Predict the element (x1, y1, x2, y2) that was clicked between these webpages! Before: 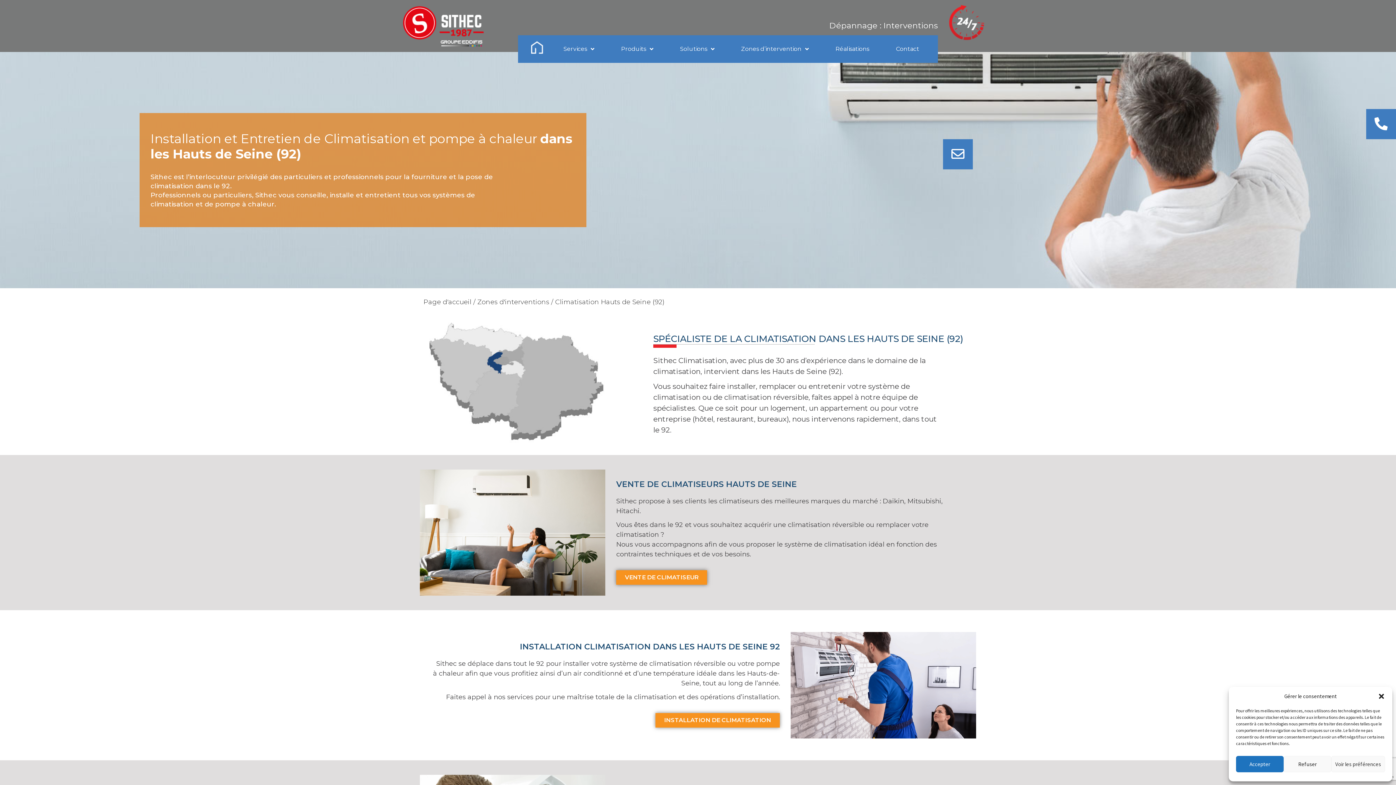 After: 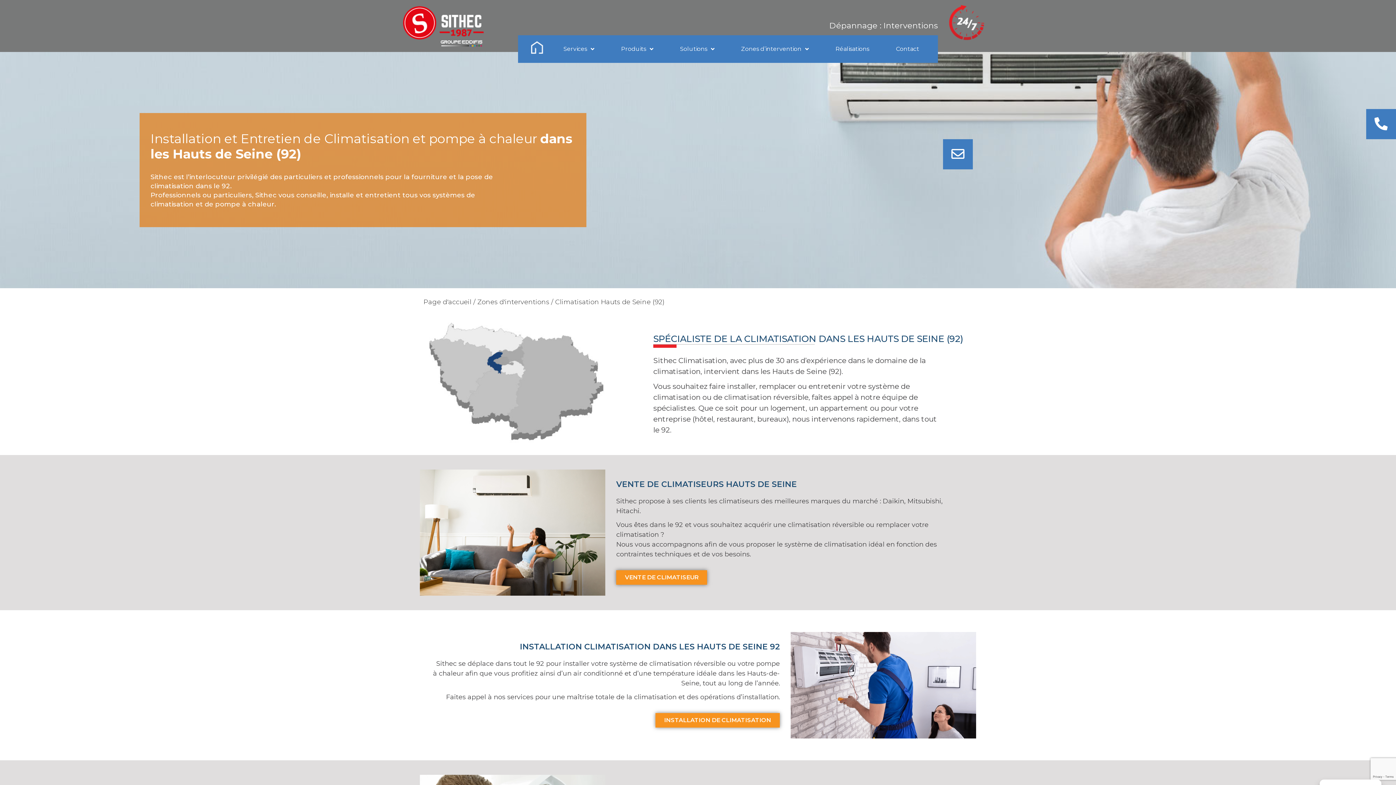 Action: label: Refuser bbox: (1283, 756, 1331, 772)